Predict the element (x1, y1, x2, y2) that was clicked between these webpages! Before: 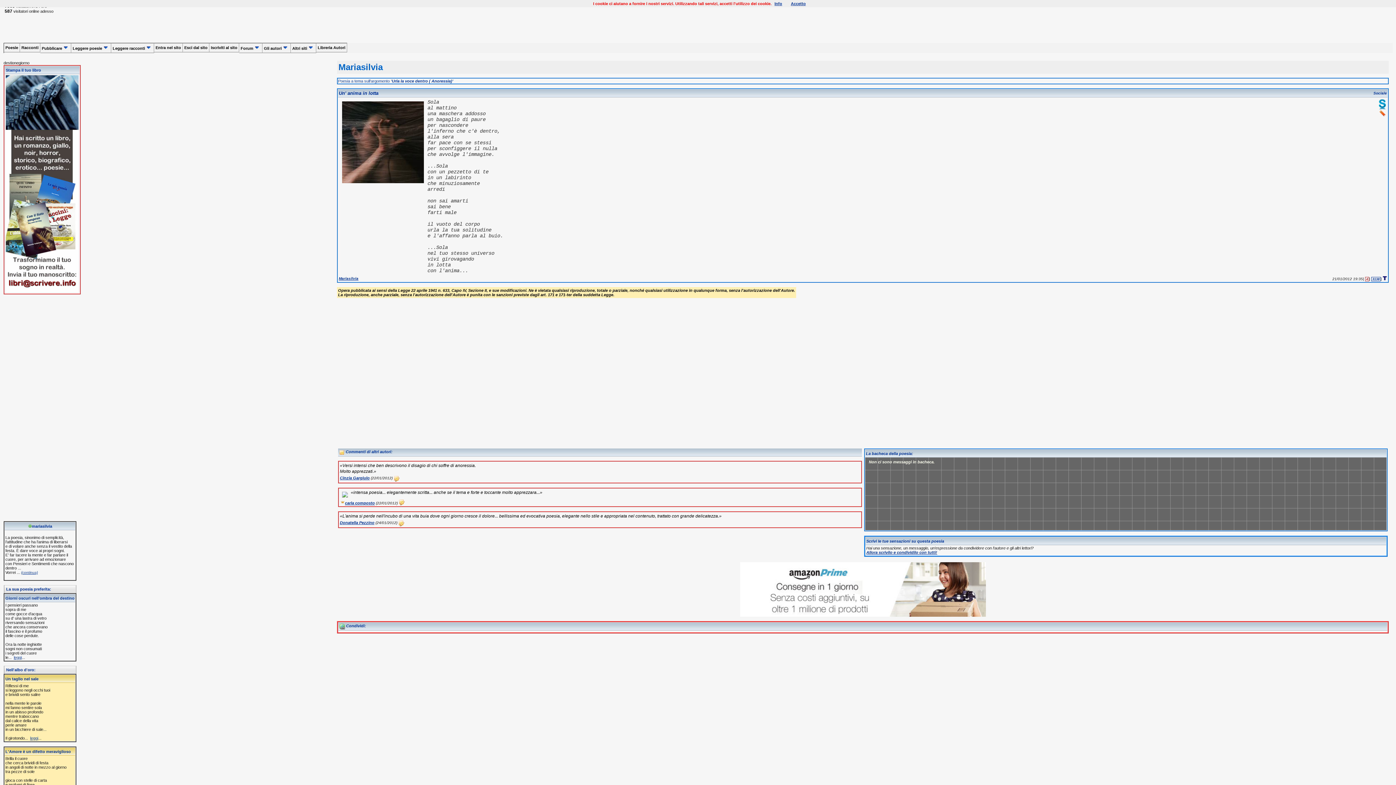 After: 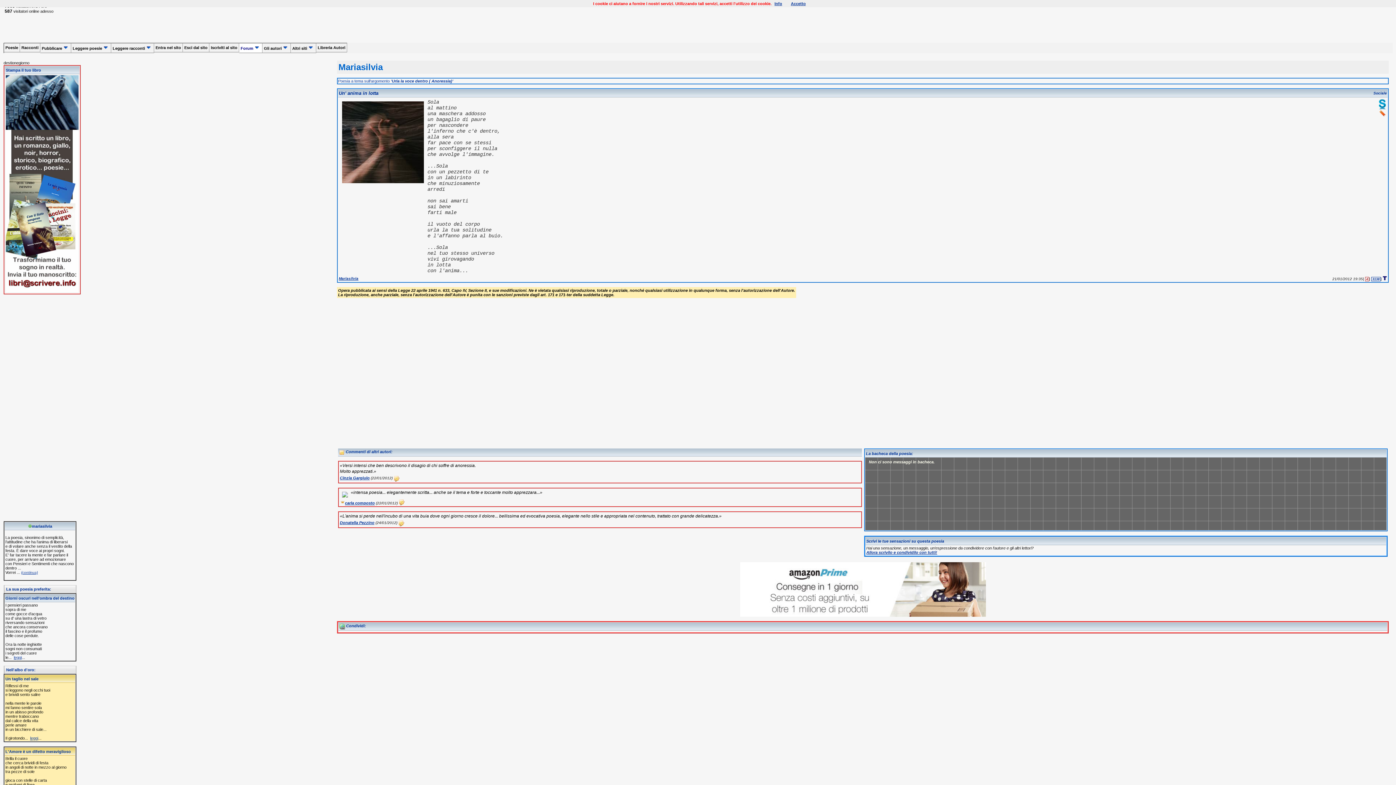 Action: bbox: (239, 42, 262, 53) label: Forum